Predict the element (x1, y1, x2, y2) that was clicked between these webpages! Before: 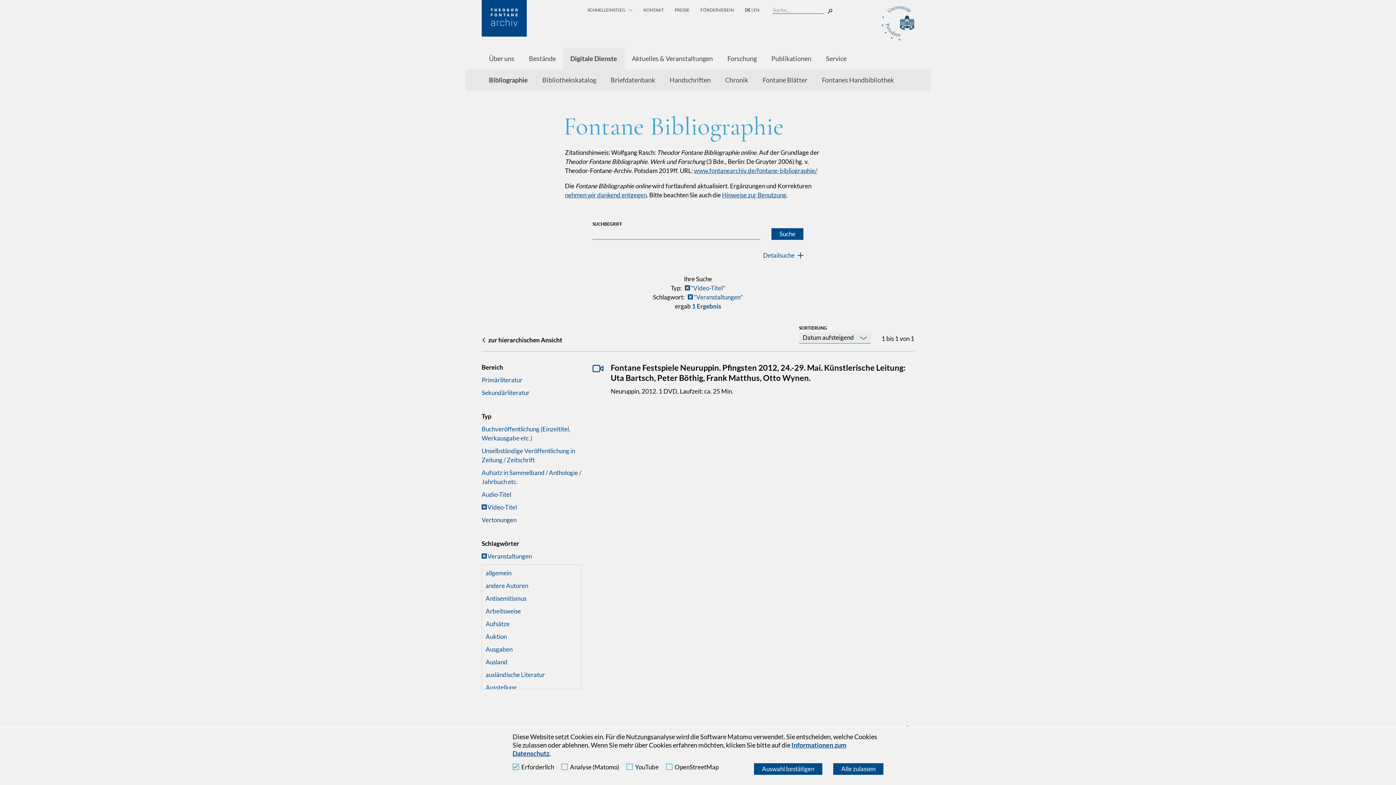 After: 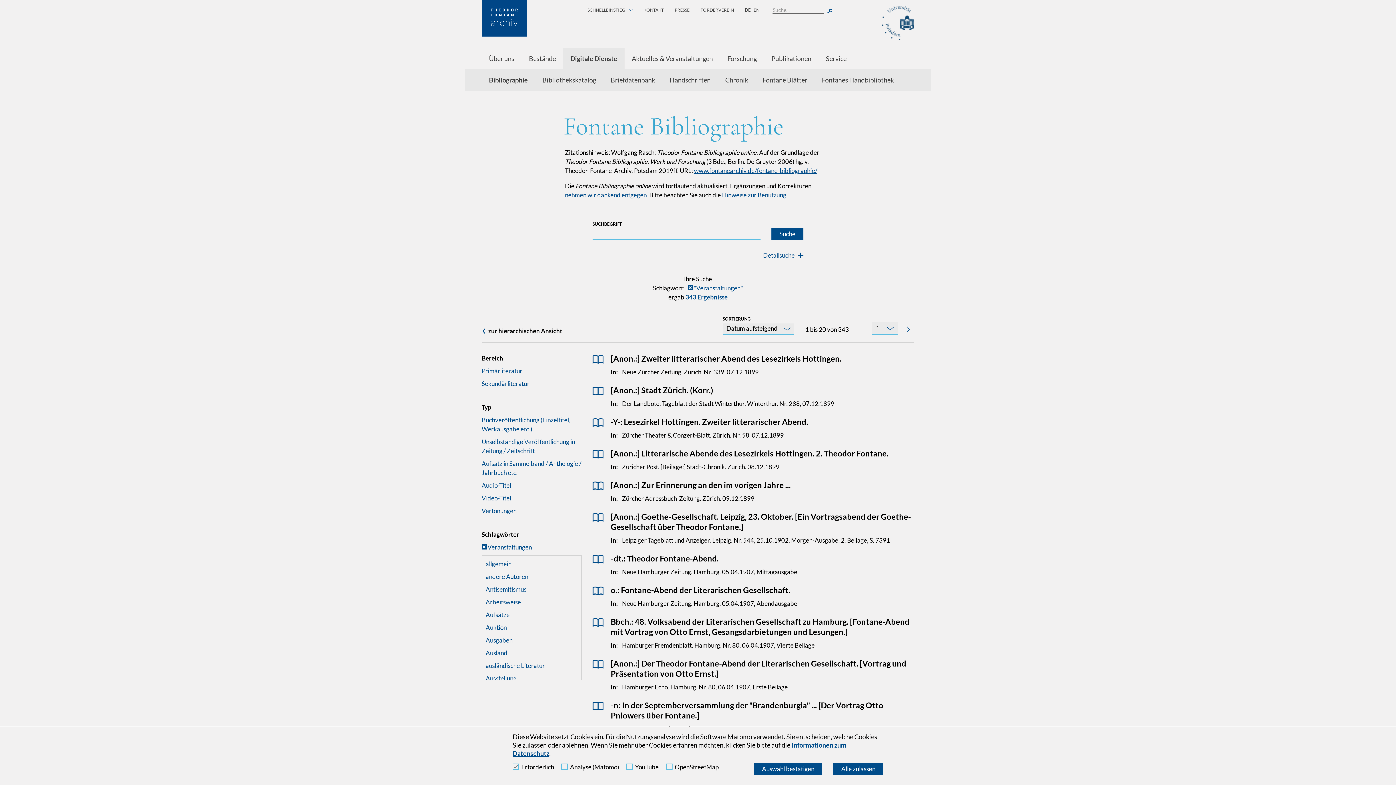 Action: bbox: (682, 284, 725, 292) label: "Video-Titel
(zum Entfernen anklicken)
"